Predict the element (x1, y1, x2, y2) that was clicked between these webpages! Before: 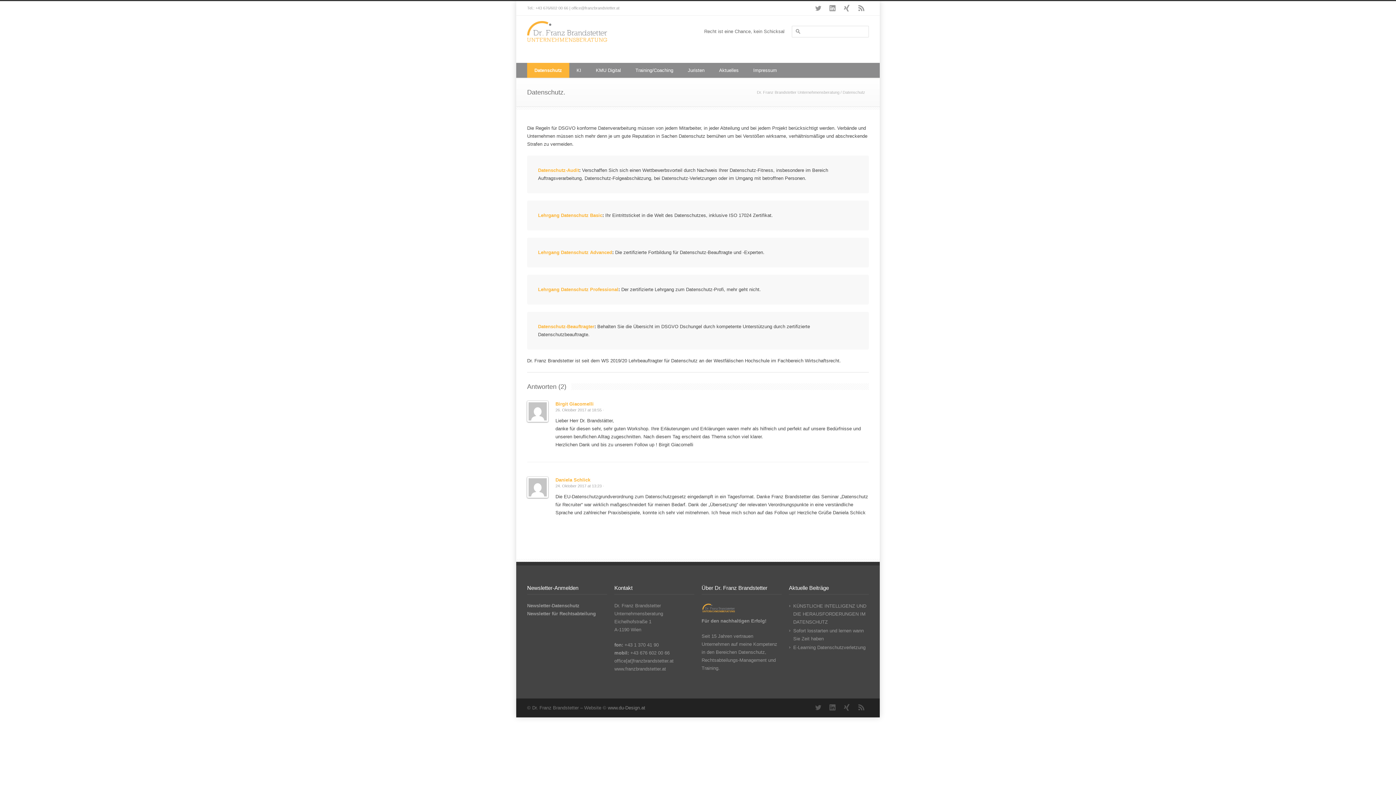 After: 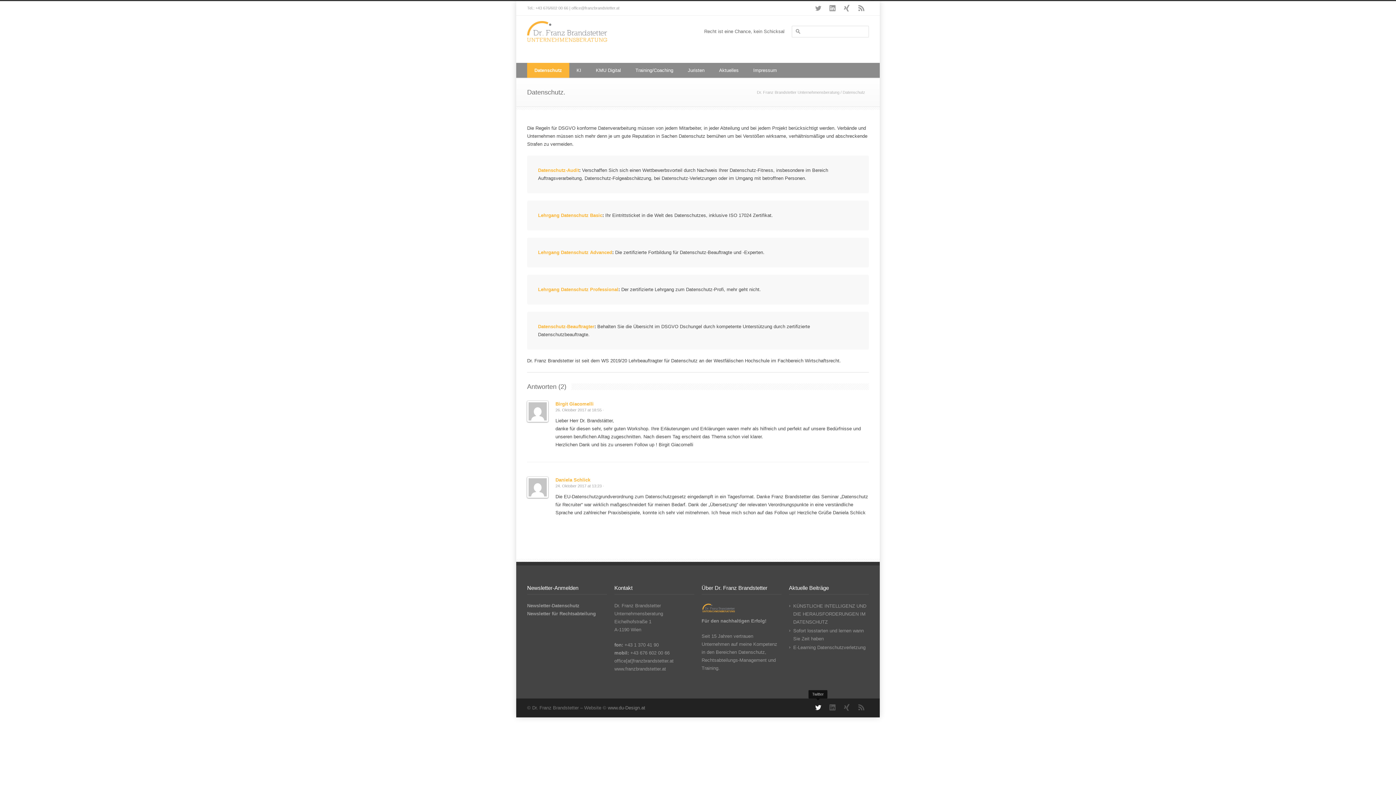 Action: bbox: (810, 700, 825, 715) label: Twitter